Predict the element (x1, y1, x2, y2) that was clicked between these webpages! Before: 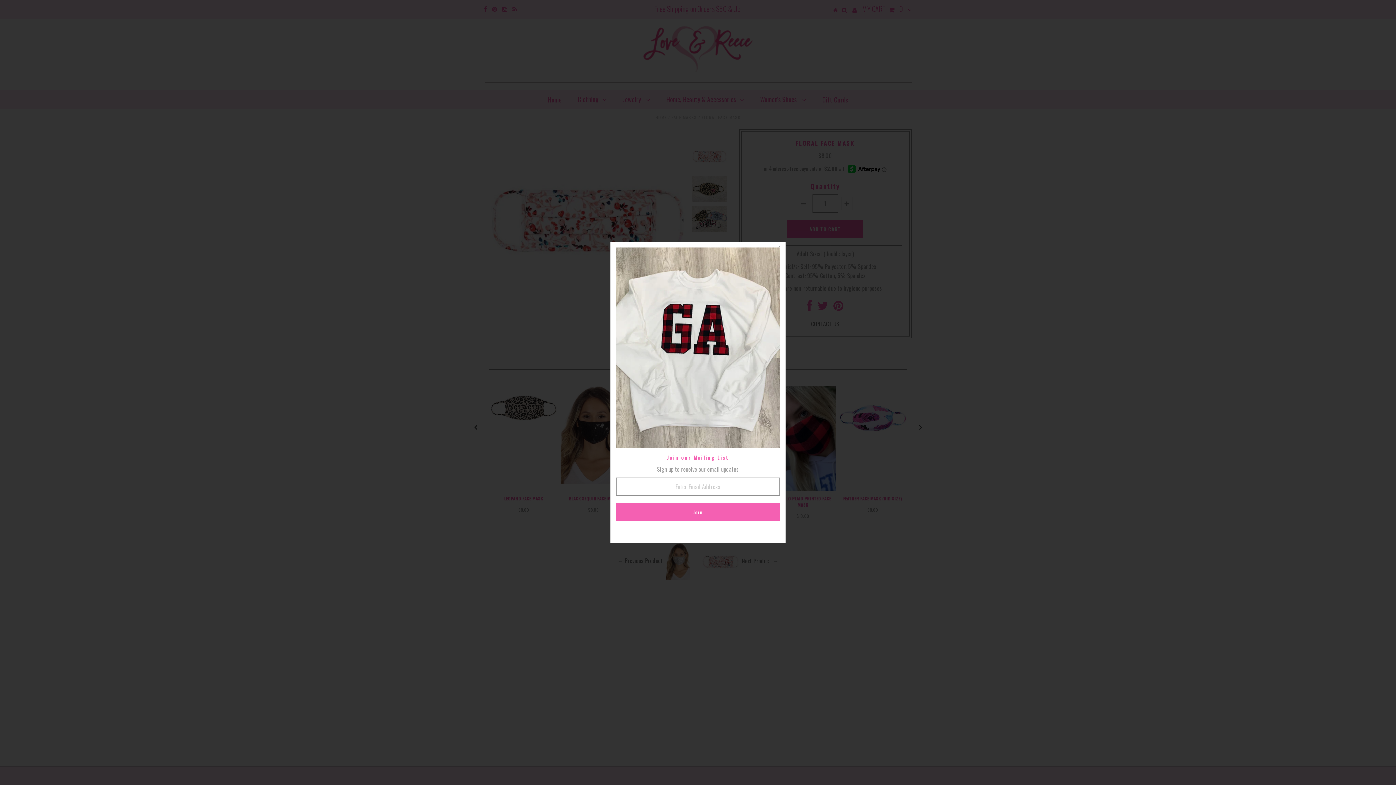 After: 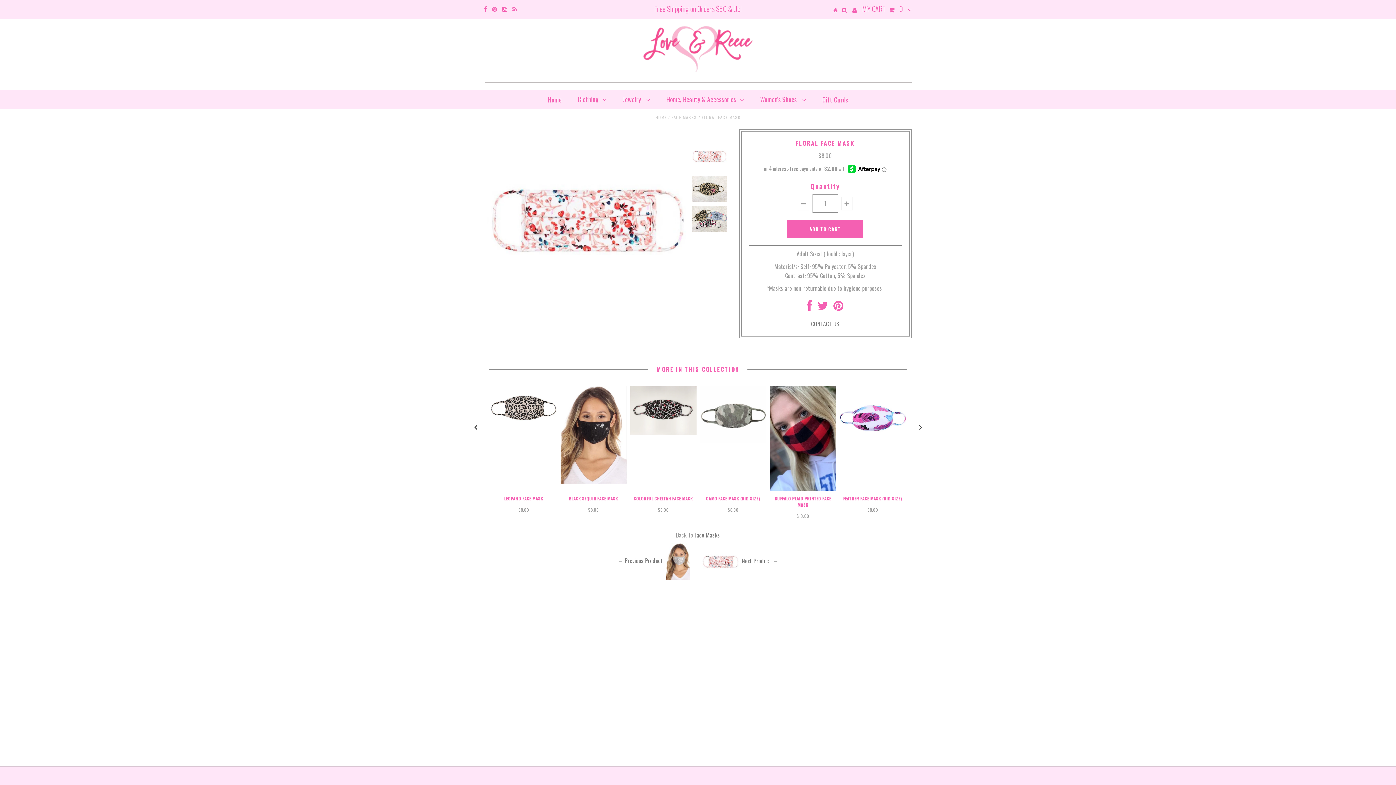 Action: bbox: (774, 242, 785, 253)